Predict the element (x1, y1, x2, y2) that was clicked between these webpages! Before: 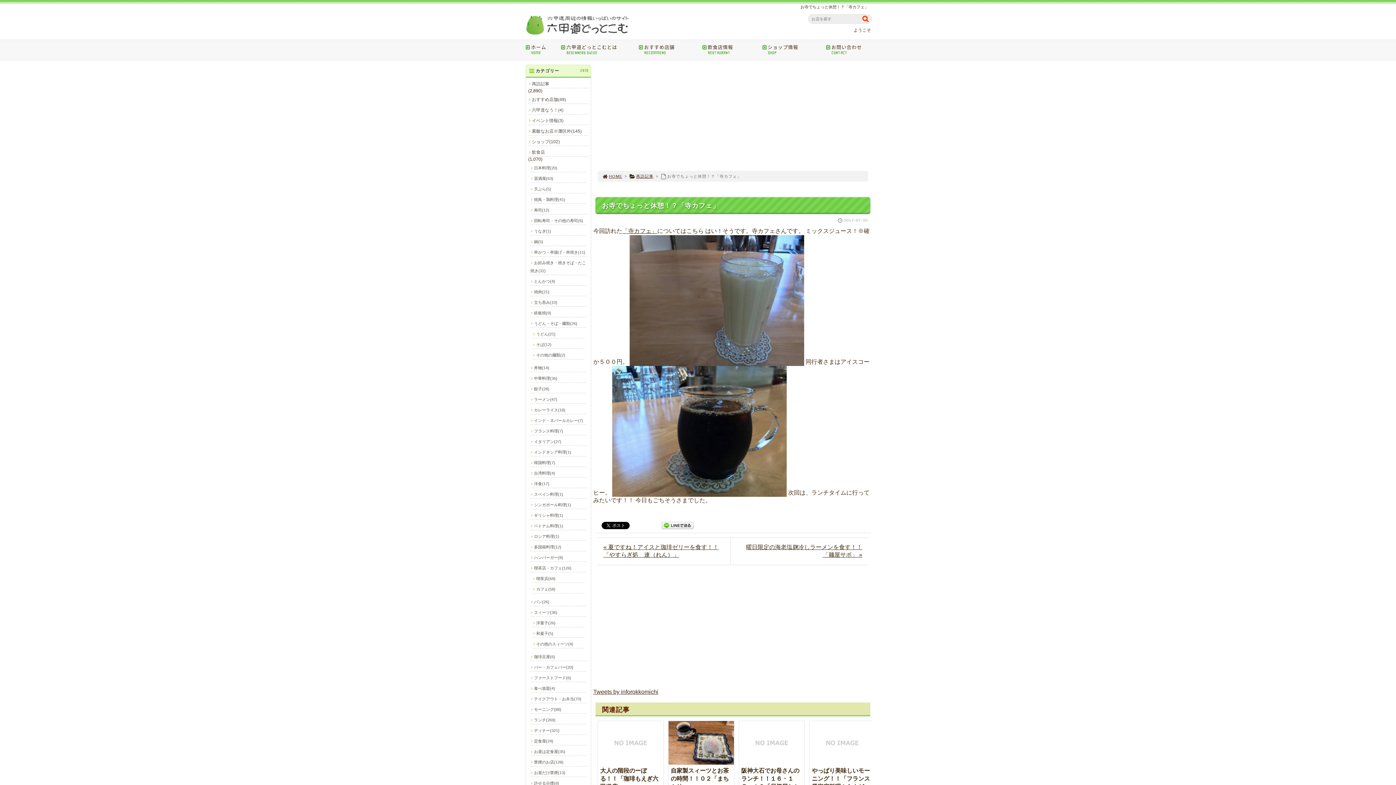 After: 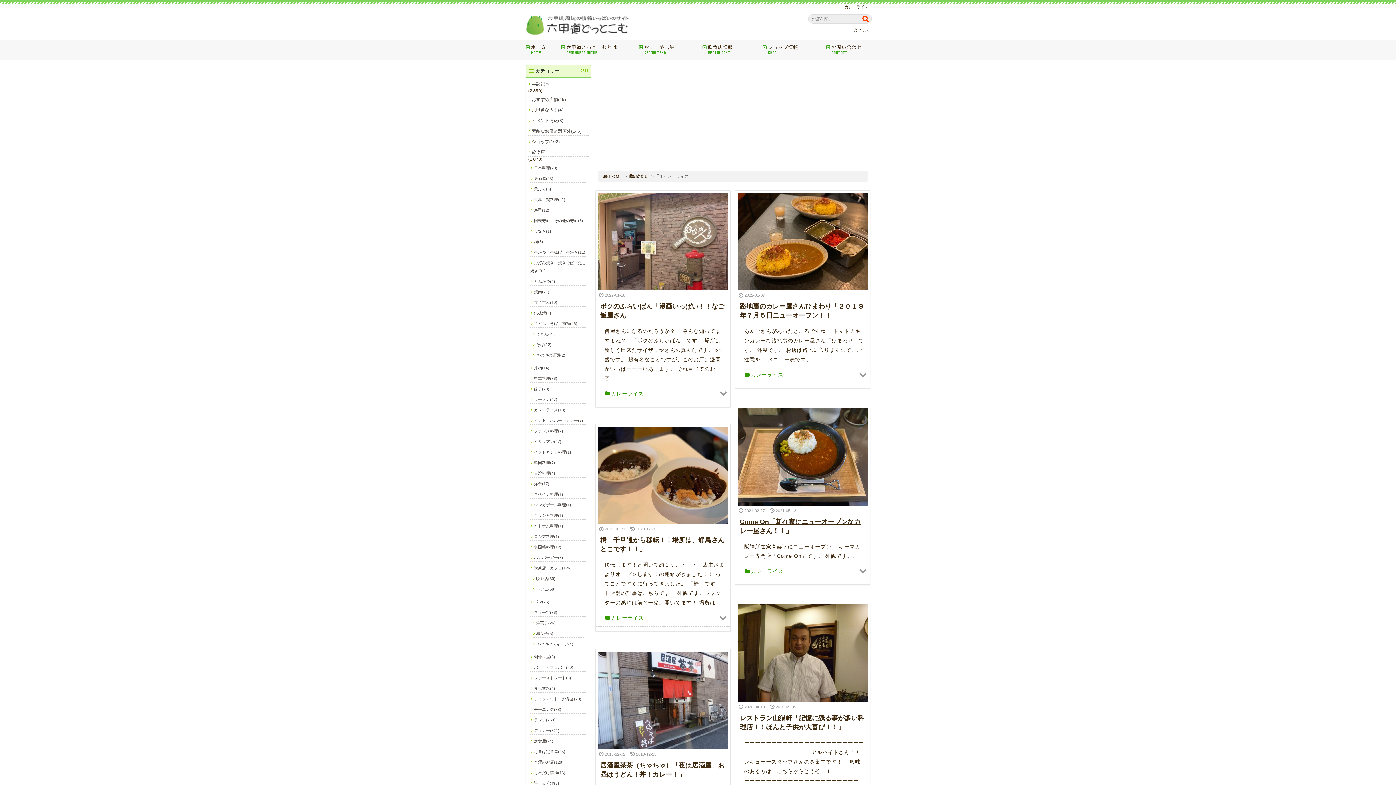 Action: bbox: (530, 406, 586, 414) label: カレーライス(18)